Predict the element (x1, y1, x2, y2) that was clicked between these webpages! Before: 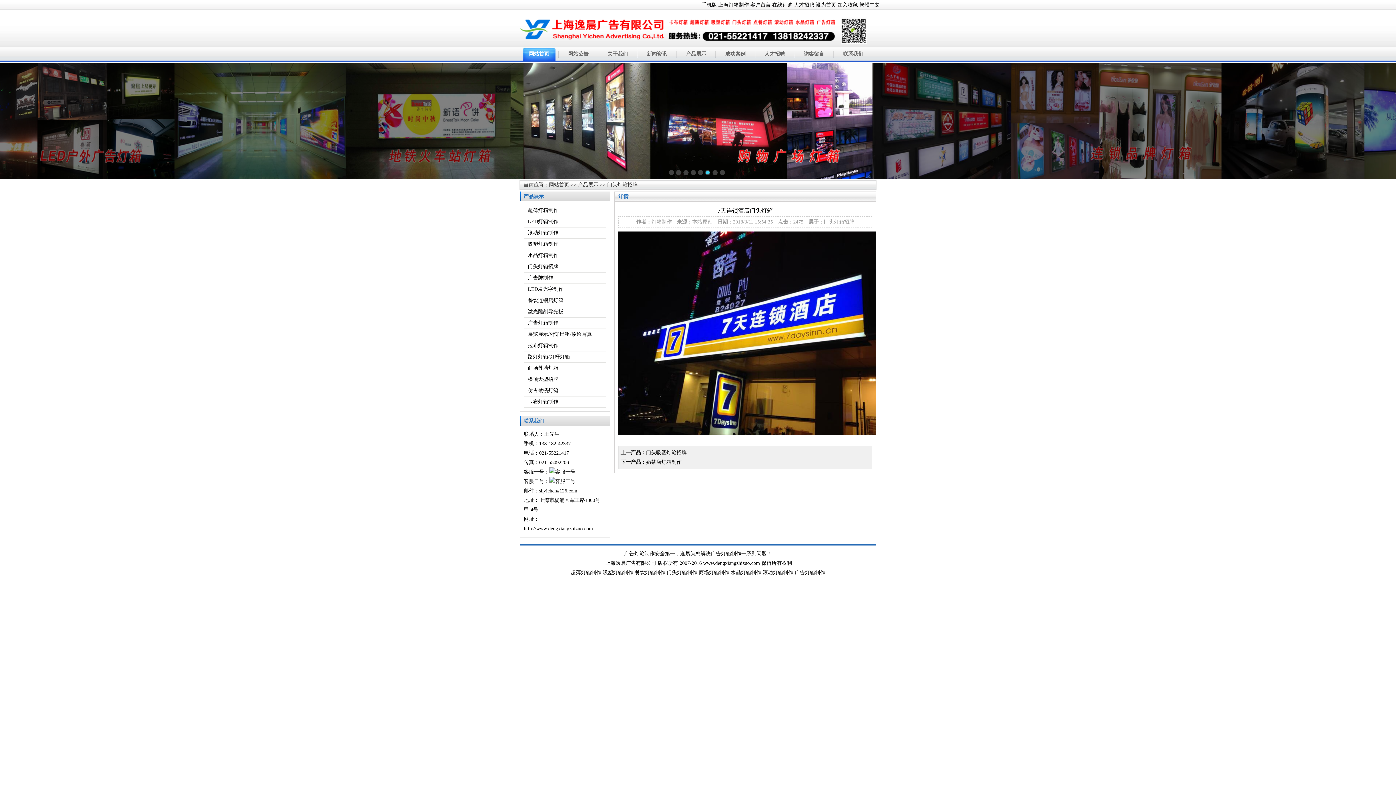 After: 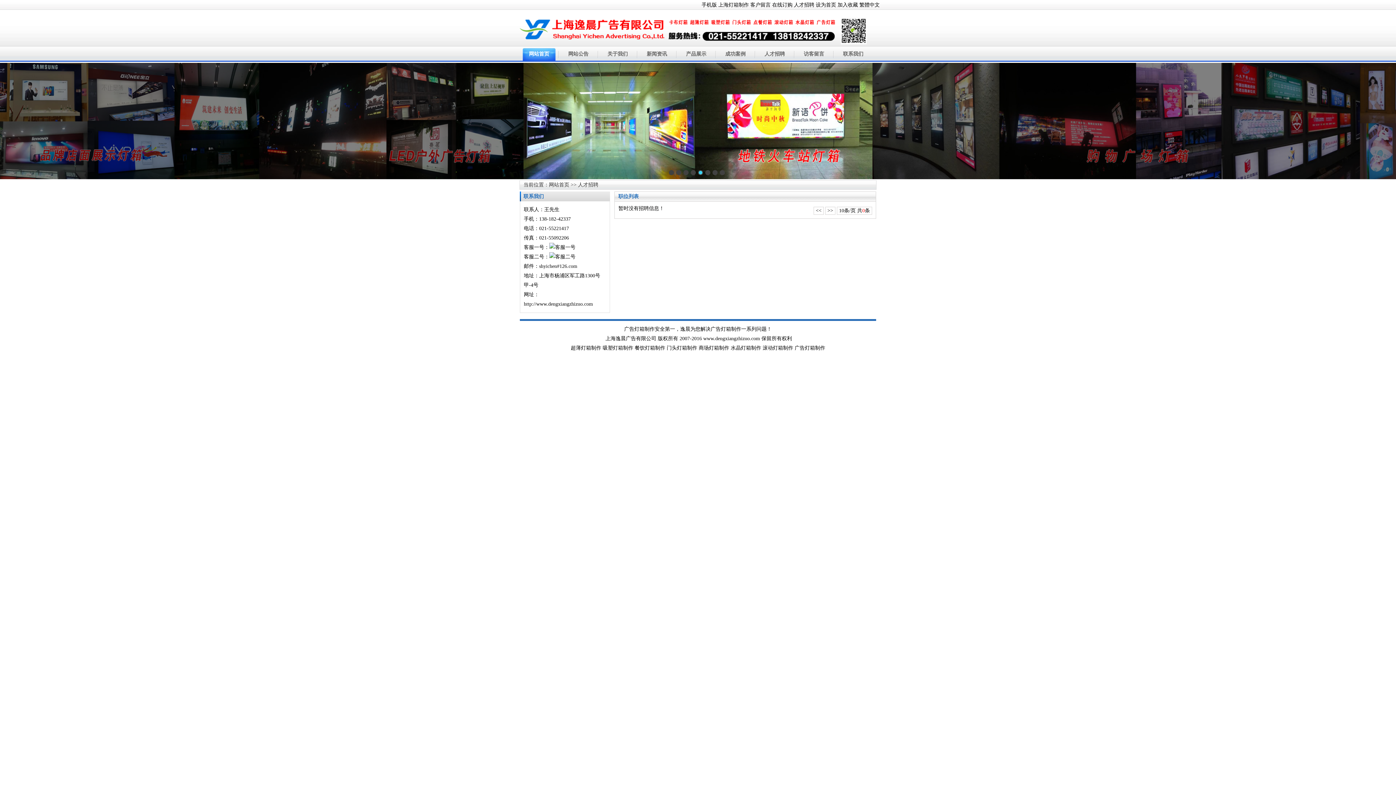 Action: bbox: (755, 46, 794, 61) label: 人才招聘